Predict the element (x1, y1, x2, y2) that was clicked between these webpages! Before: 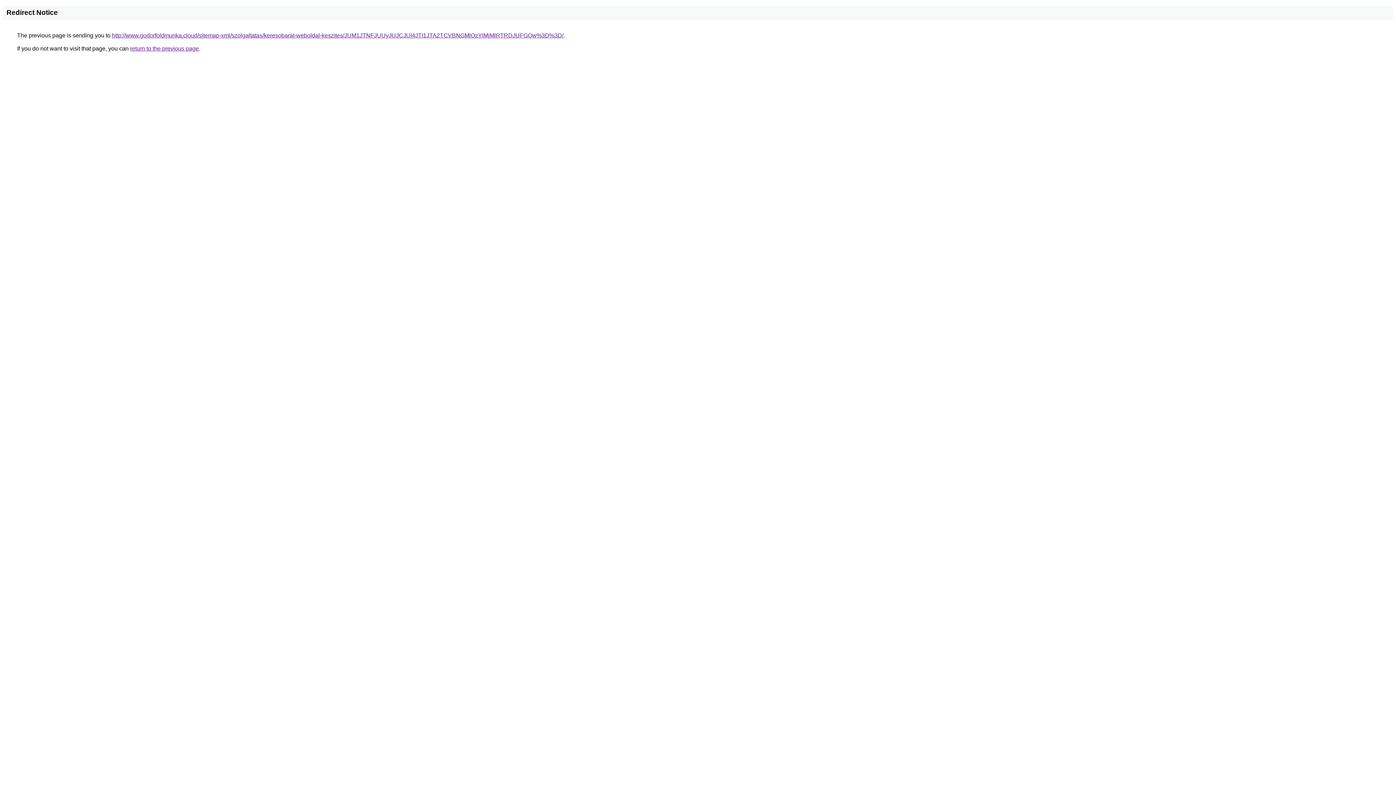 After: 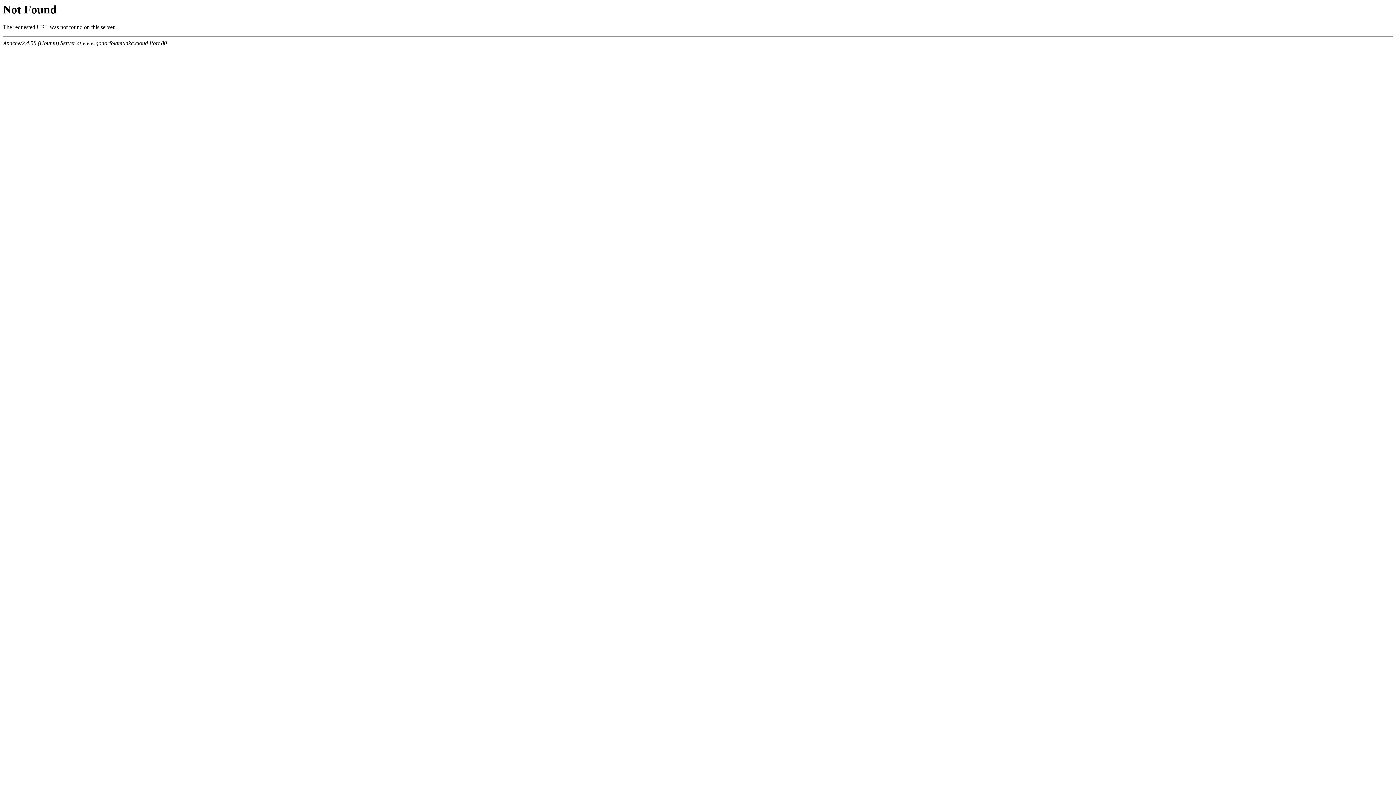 Action: bbox: (112, 32, 563, 38) label: http://www.godorfoldmunka.cloud/sitemap-xml/szolgaltatas/keresobarat-weboldal-keszites/JUM1JTNFJUUyJUJCJUI4JTI1JTA2TCVBNGMlQzYlMjMlRTRDJUFGQw%3D%3D/